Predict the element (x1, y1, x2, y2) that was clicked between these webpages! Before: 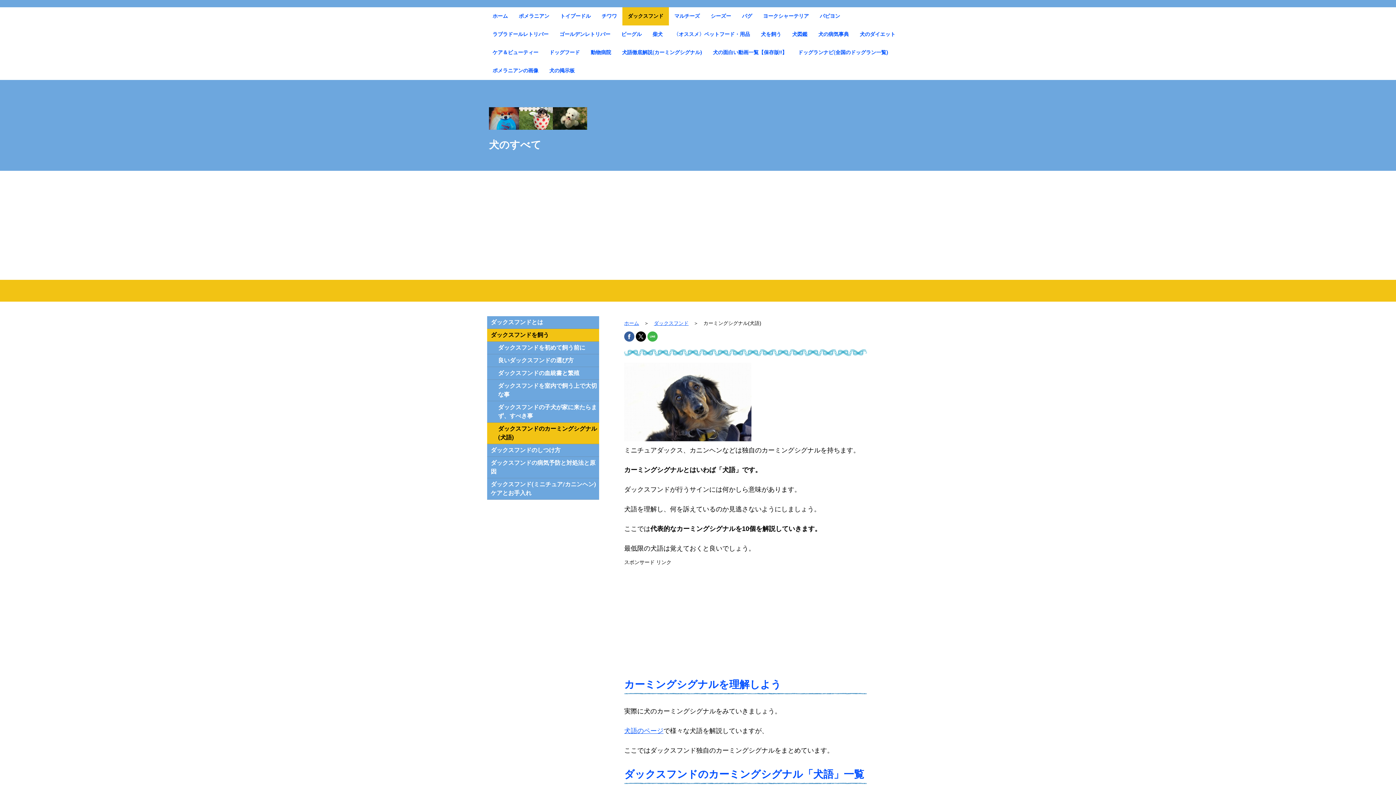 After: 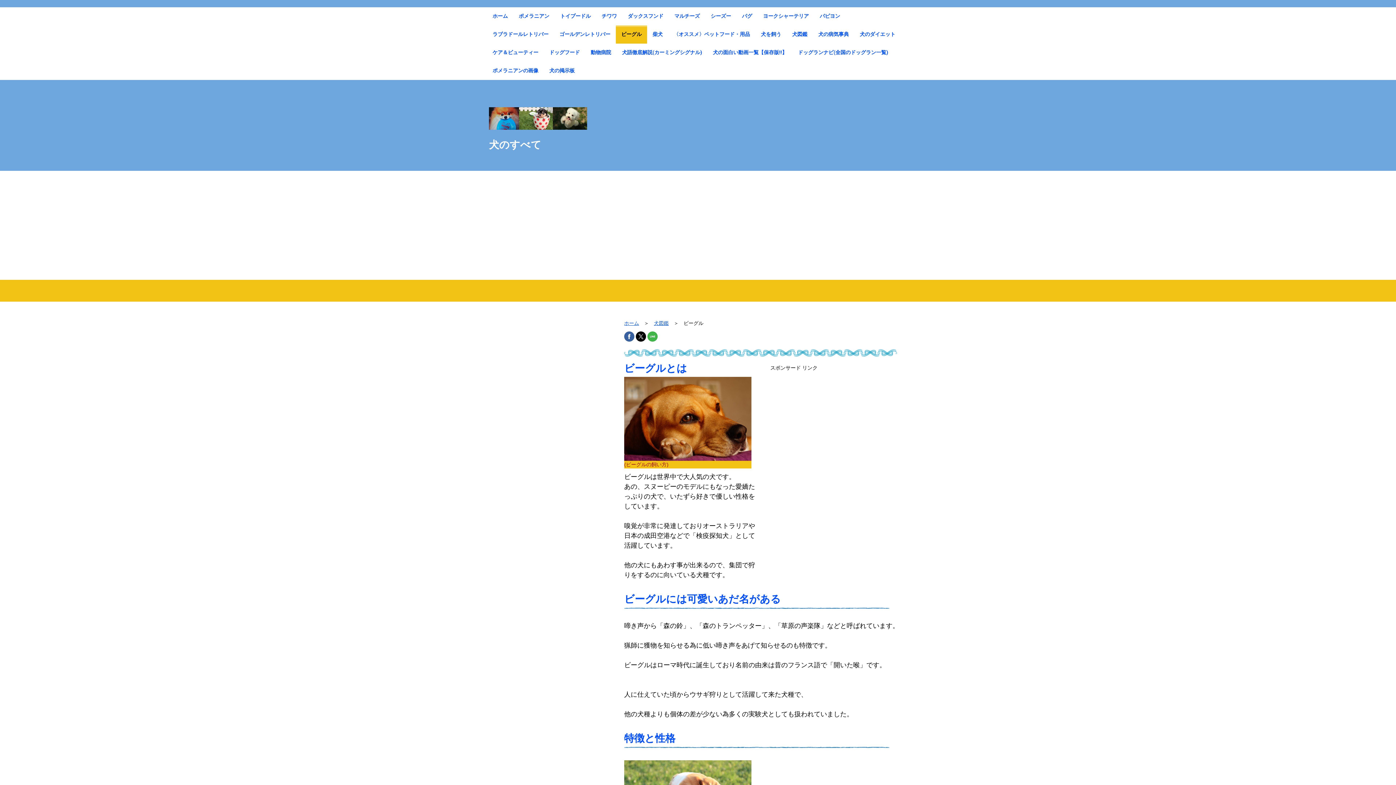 Action: bbox: (616, 25, 647, 43) label: ビーグル